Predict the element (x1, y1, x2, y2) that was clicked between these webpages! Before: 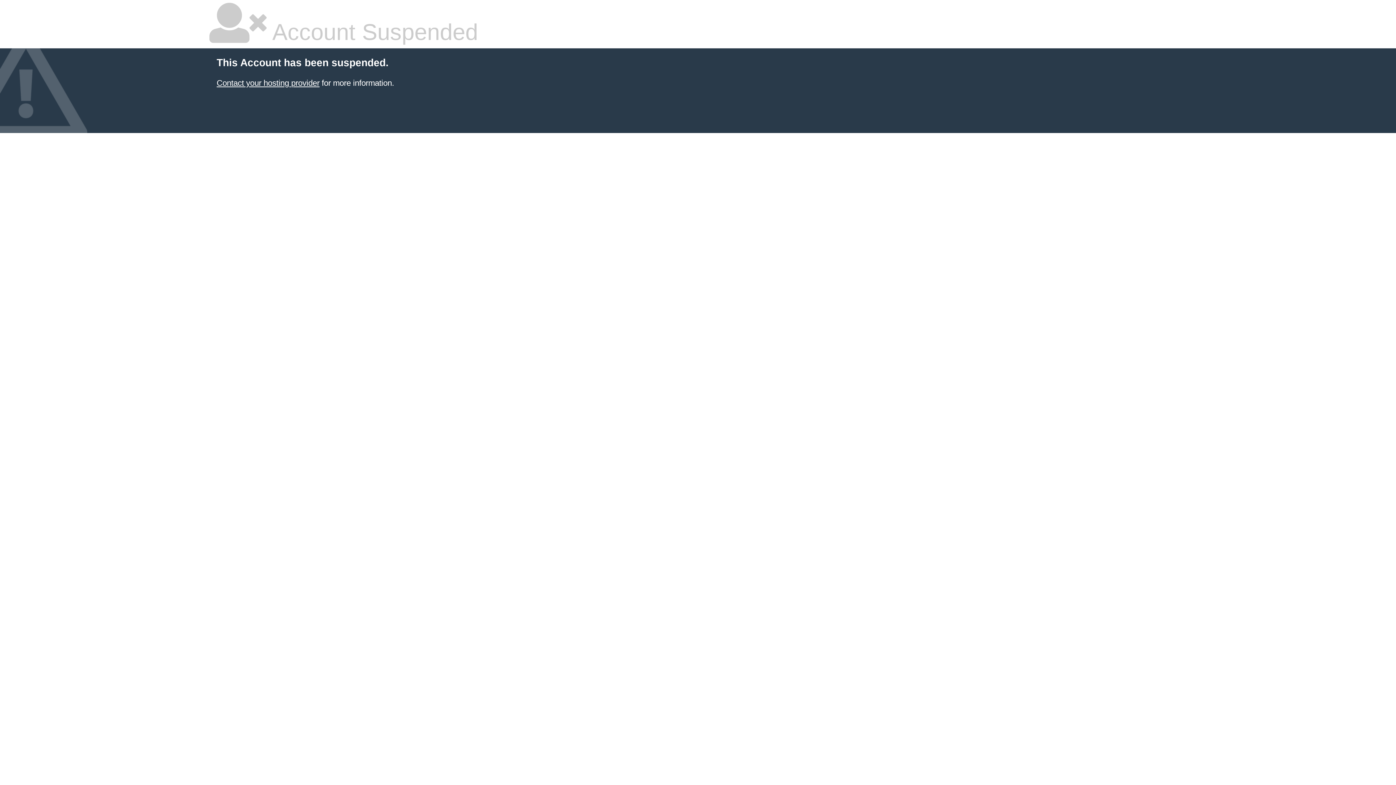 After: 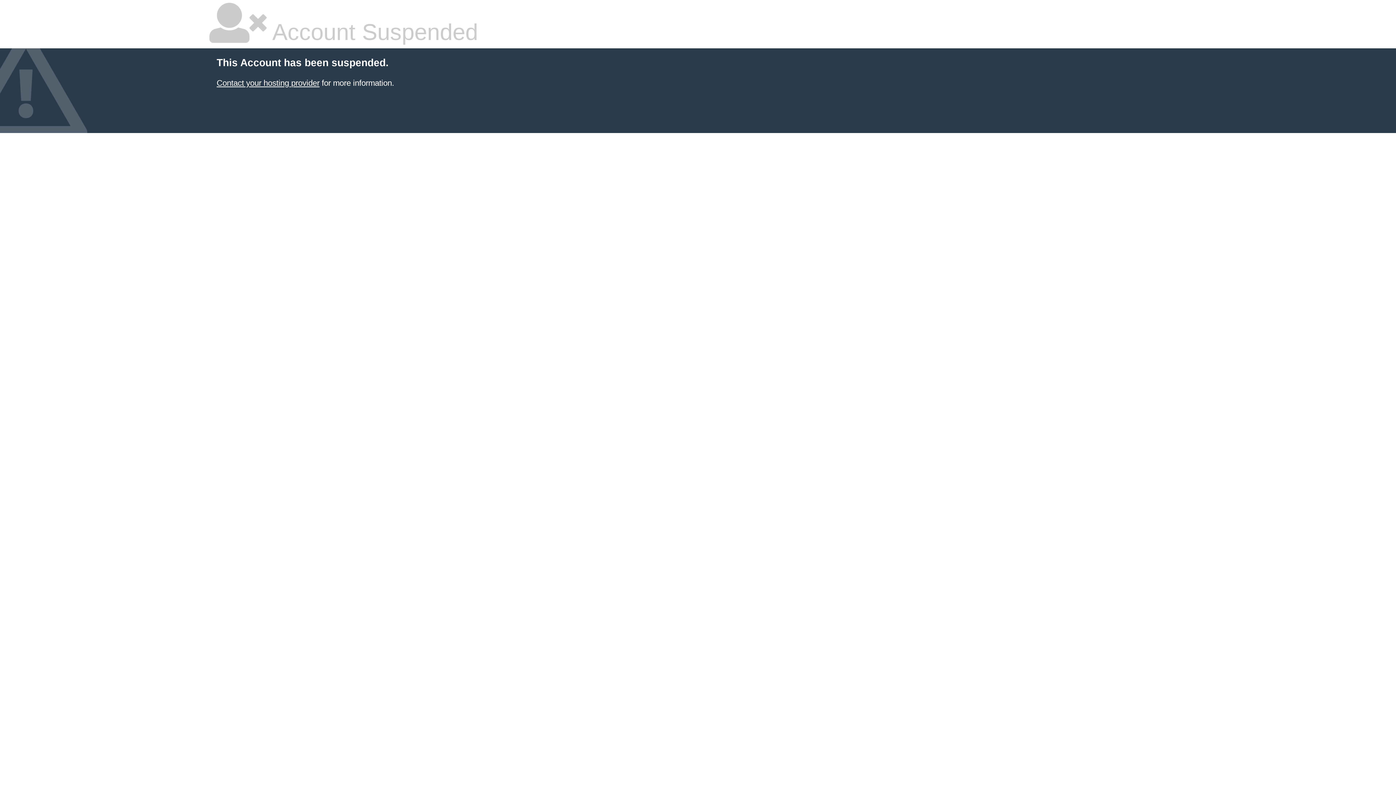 Action: bbox: (216, 78, 319, 87) label: Contact your hosting provider